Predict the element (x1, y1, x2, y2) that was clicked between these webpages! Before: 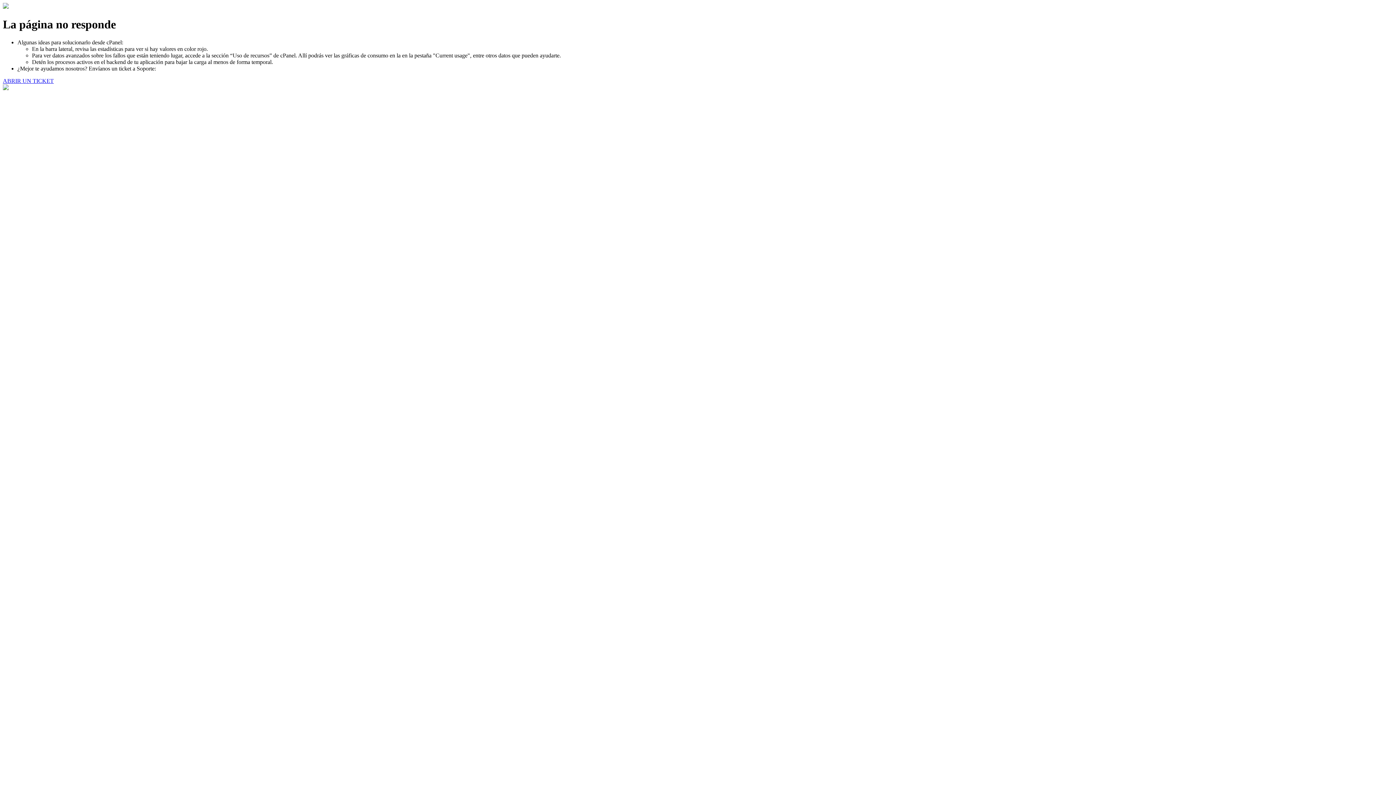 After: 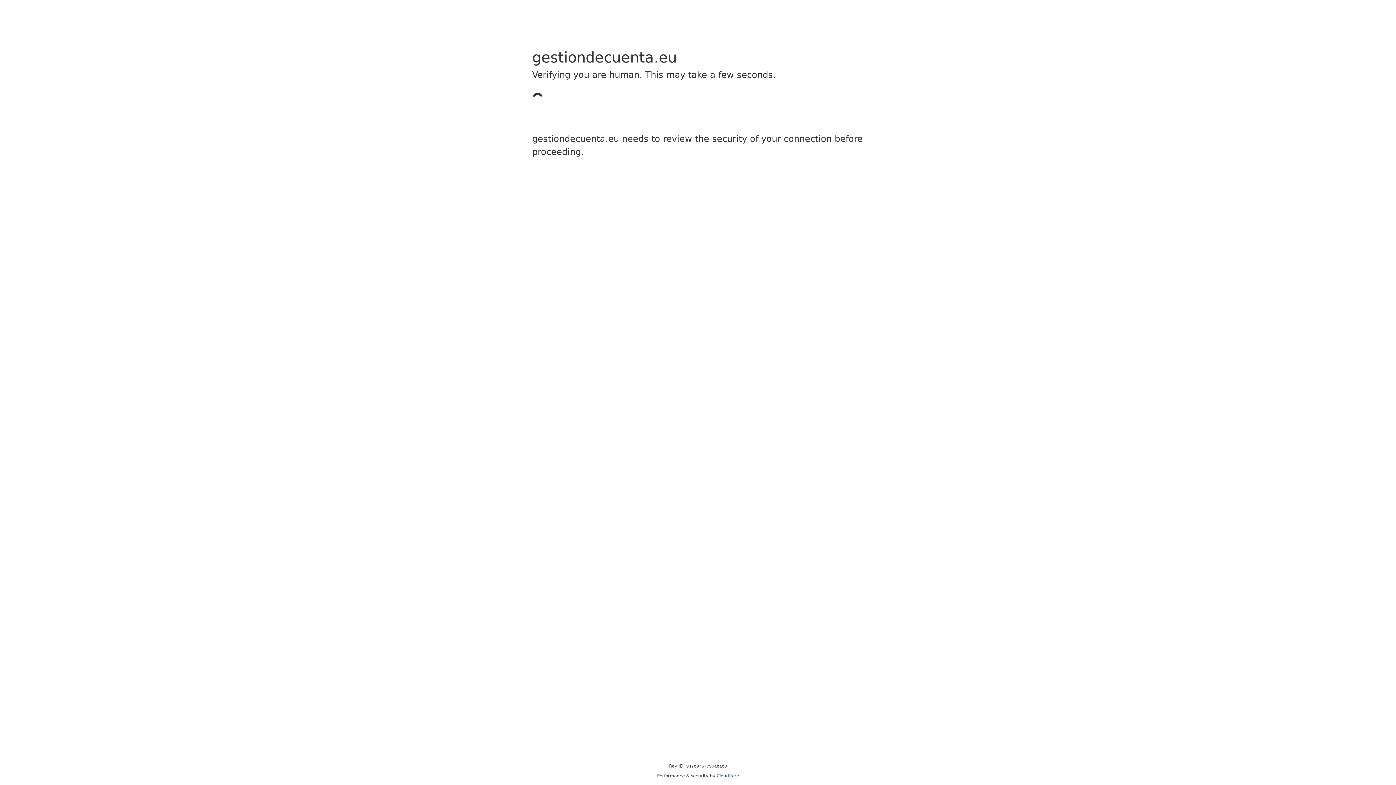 Action: bbox: (2, 77, 53, 83) label: ABRIR UN TICKET